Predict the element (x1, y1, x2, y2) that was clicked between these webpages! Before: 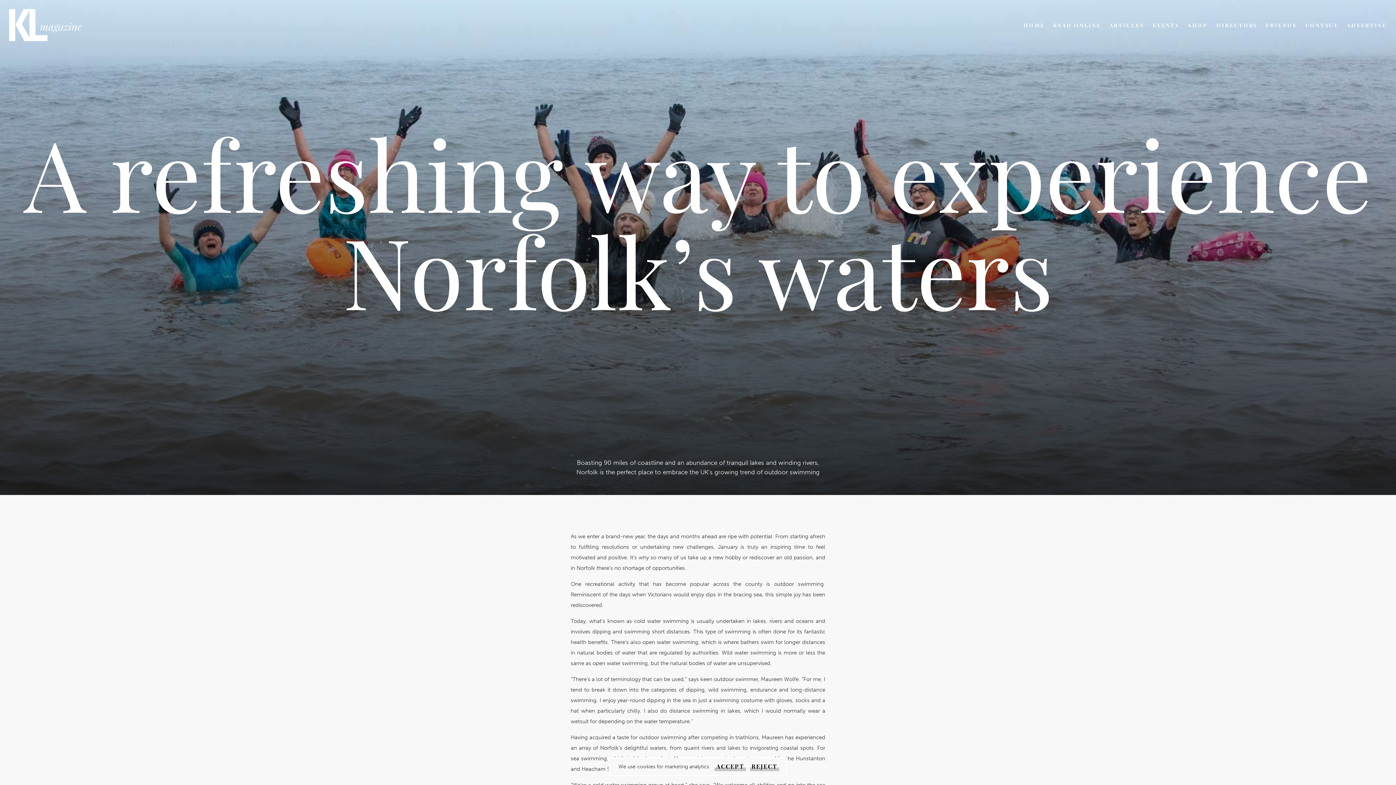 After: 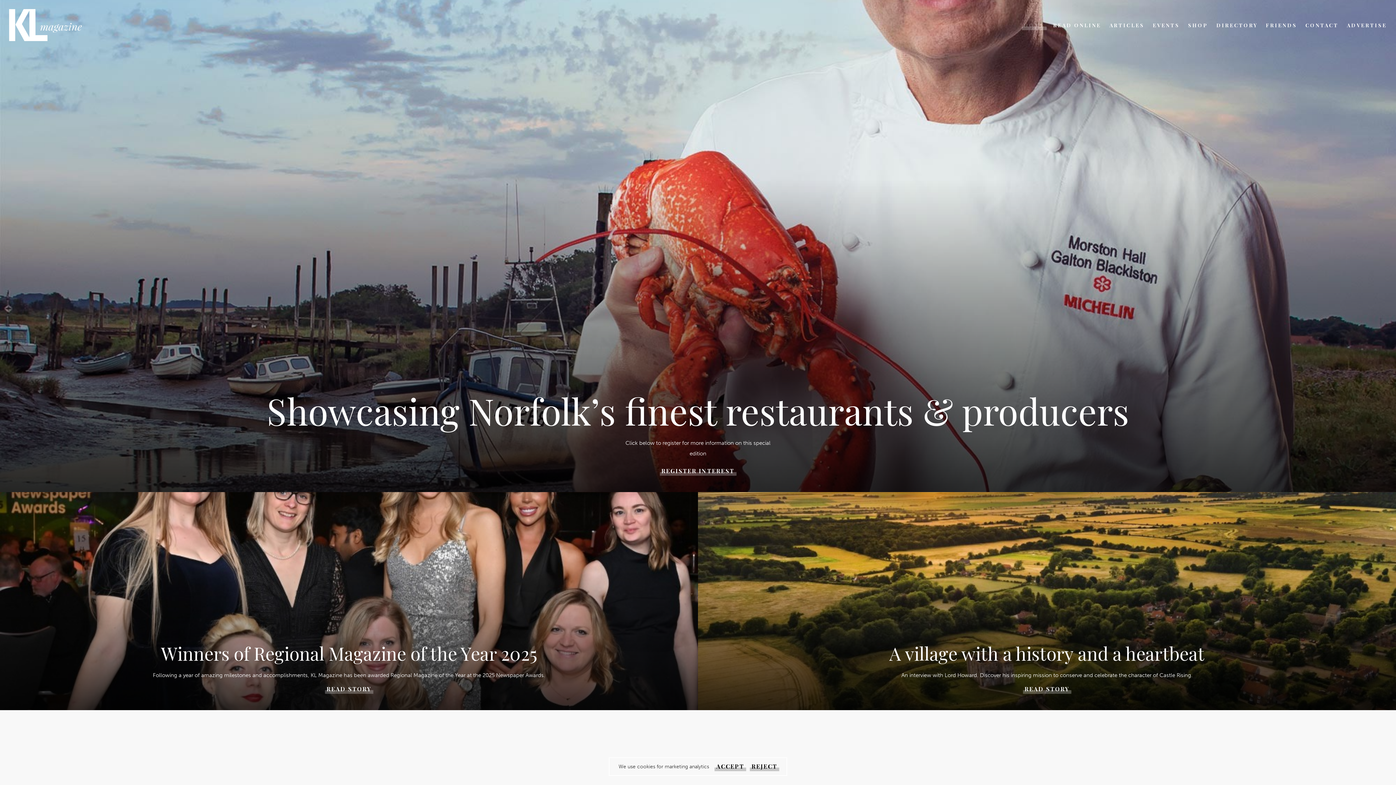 Action: bbox: (1024, 21, 1045, 28) label: HOME